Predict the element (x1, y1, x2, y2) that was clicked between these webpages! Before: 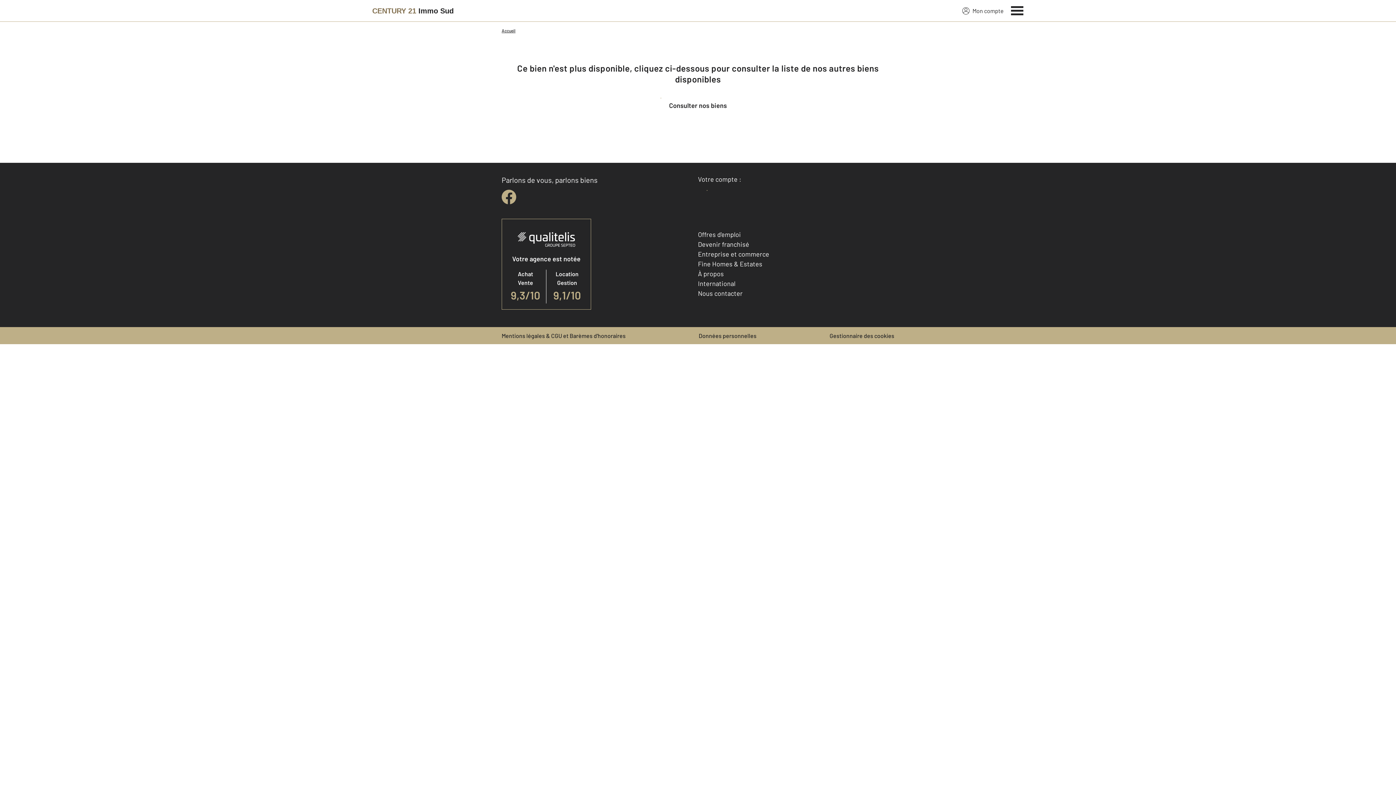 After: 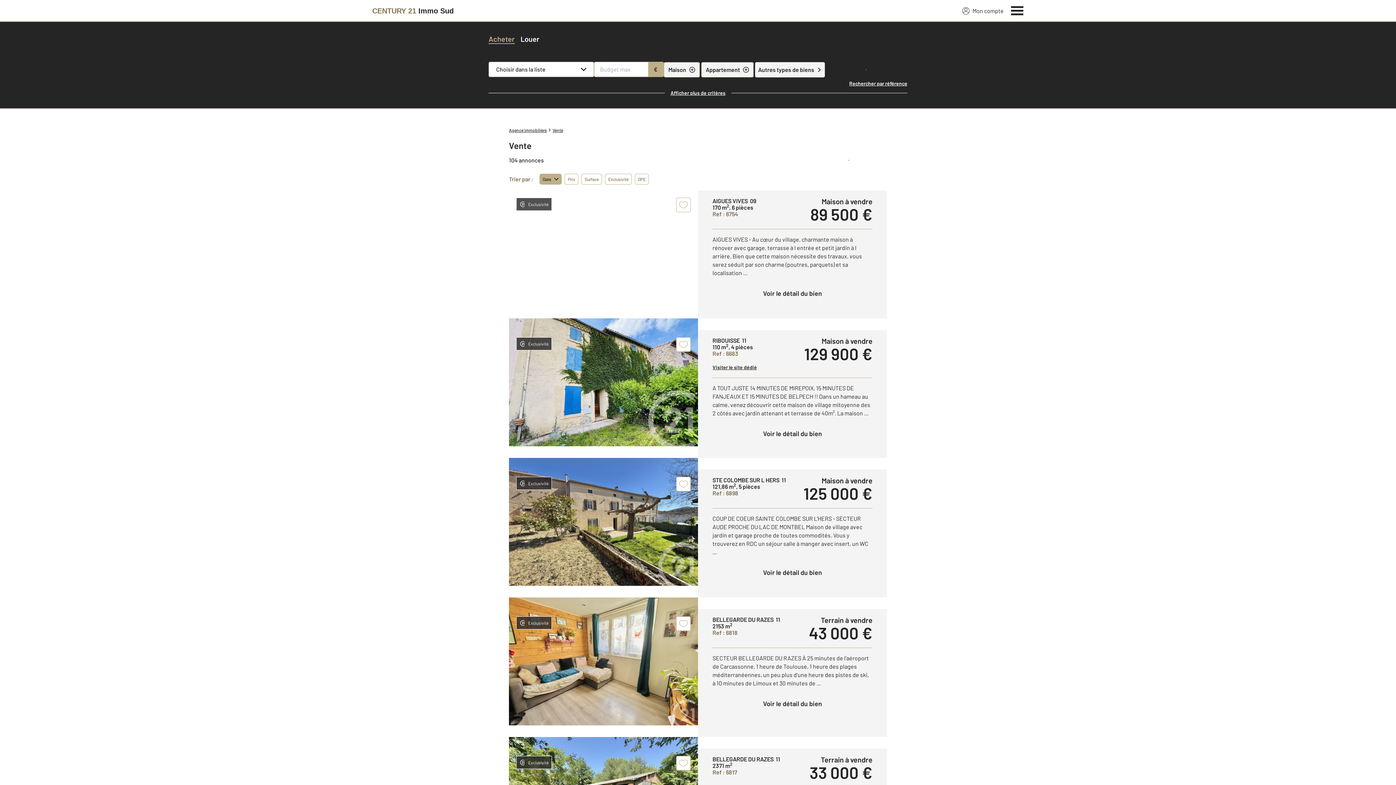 Action: bbox: (651, 94, 744, 116) label: Consulter nos biens